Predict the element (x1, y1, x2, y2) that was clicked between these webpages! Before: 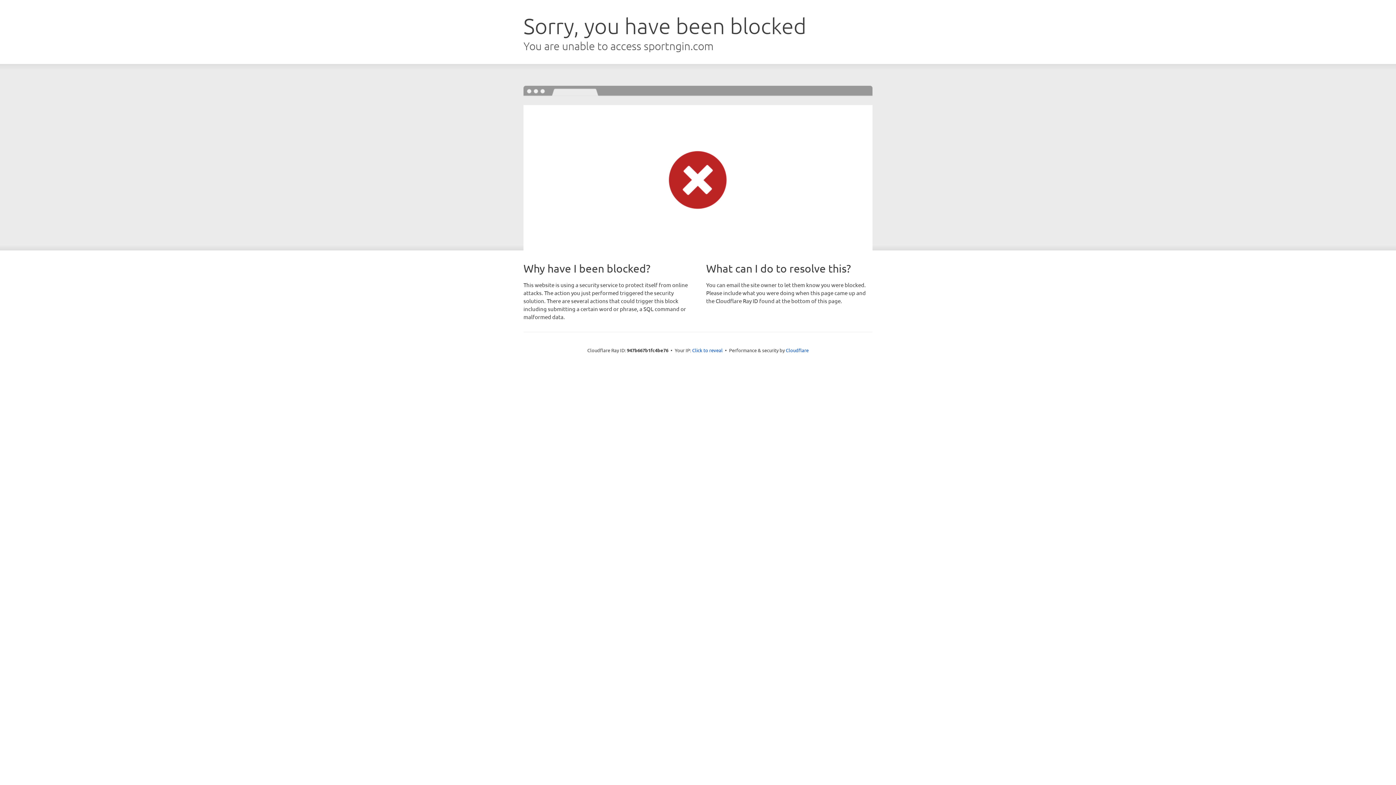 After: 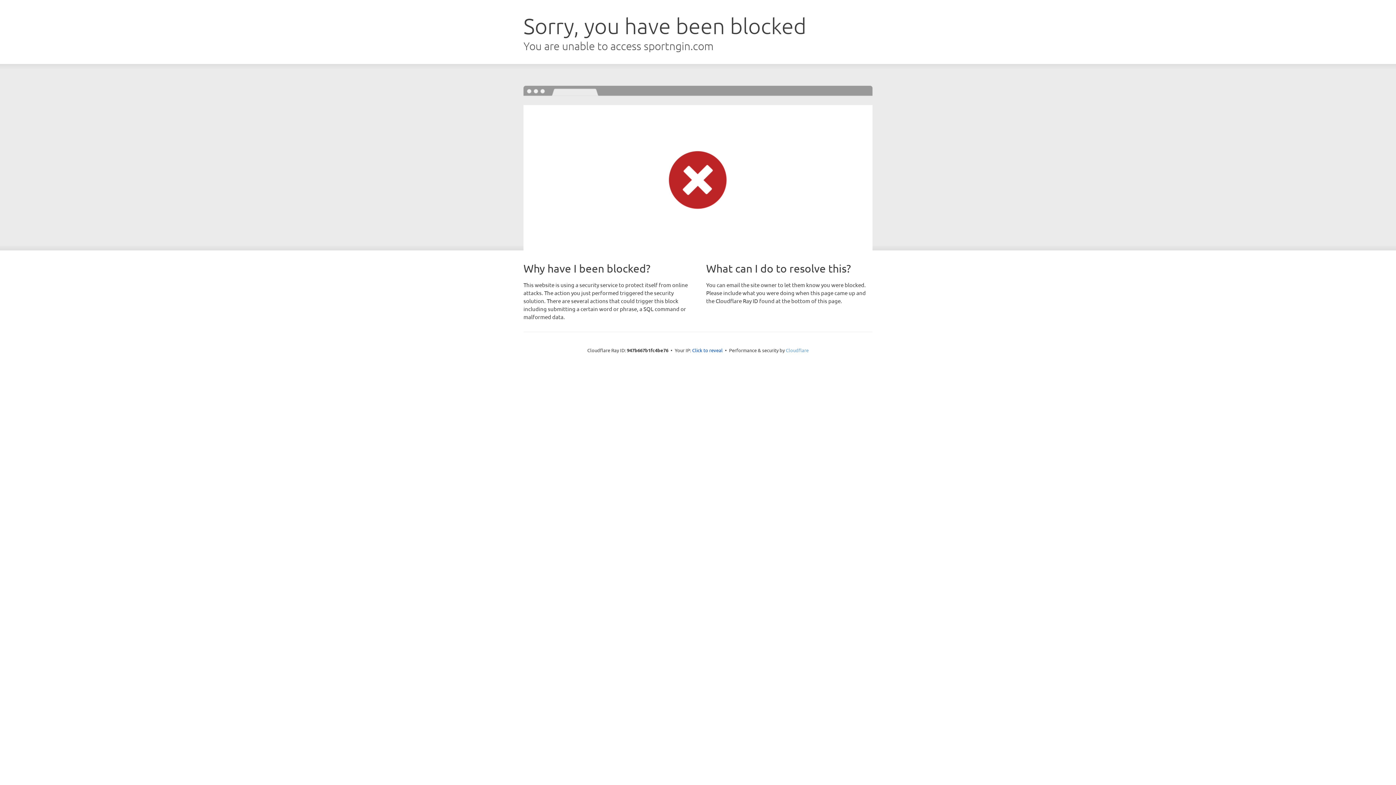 Action: label: Cloudflare bbox: (786, 347, 808, 353)